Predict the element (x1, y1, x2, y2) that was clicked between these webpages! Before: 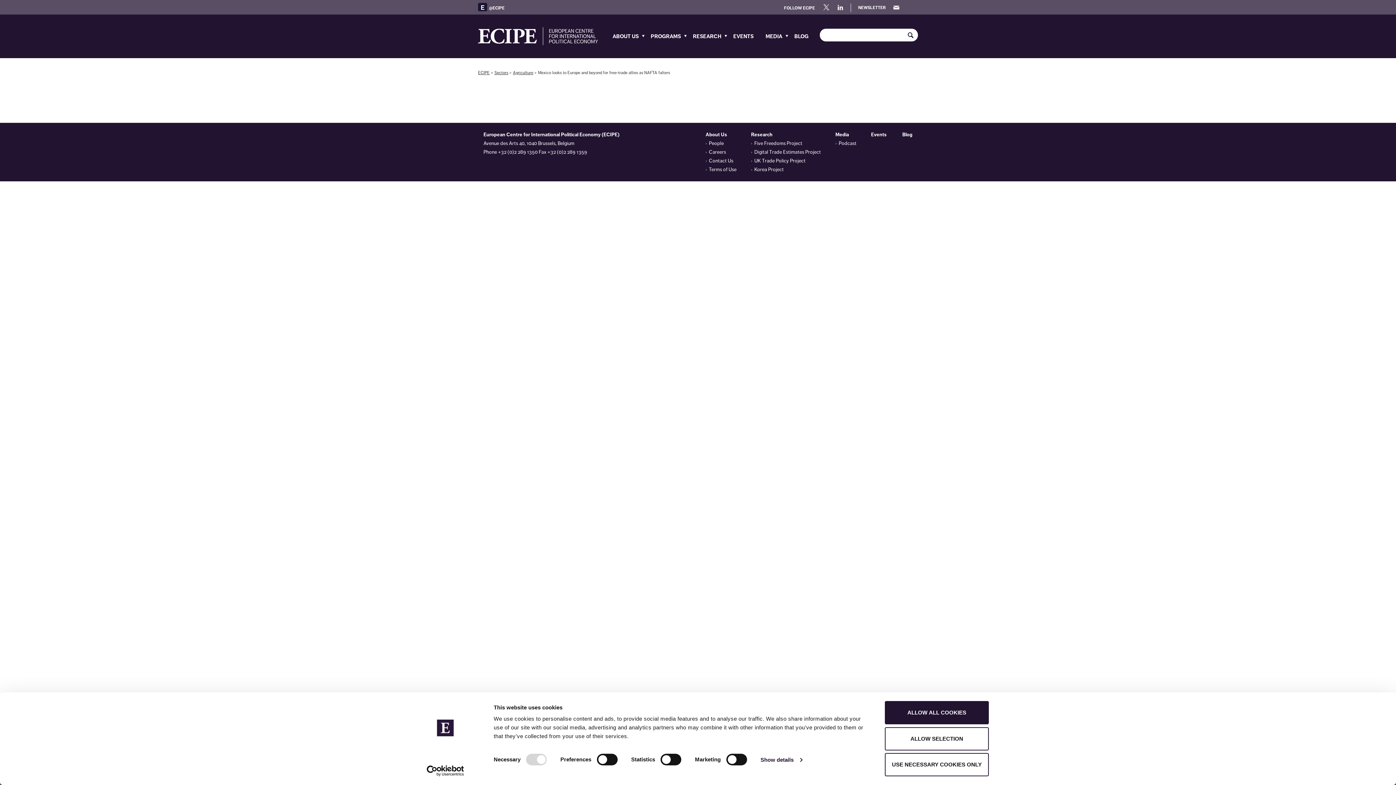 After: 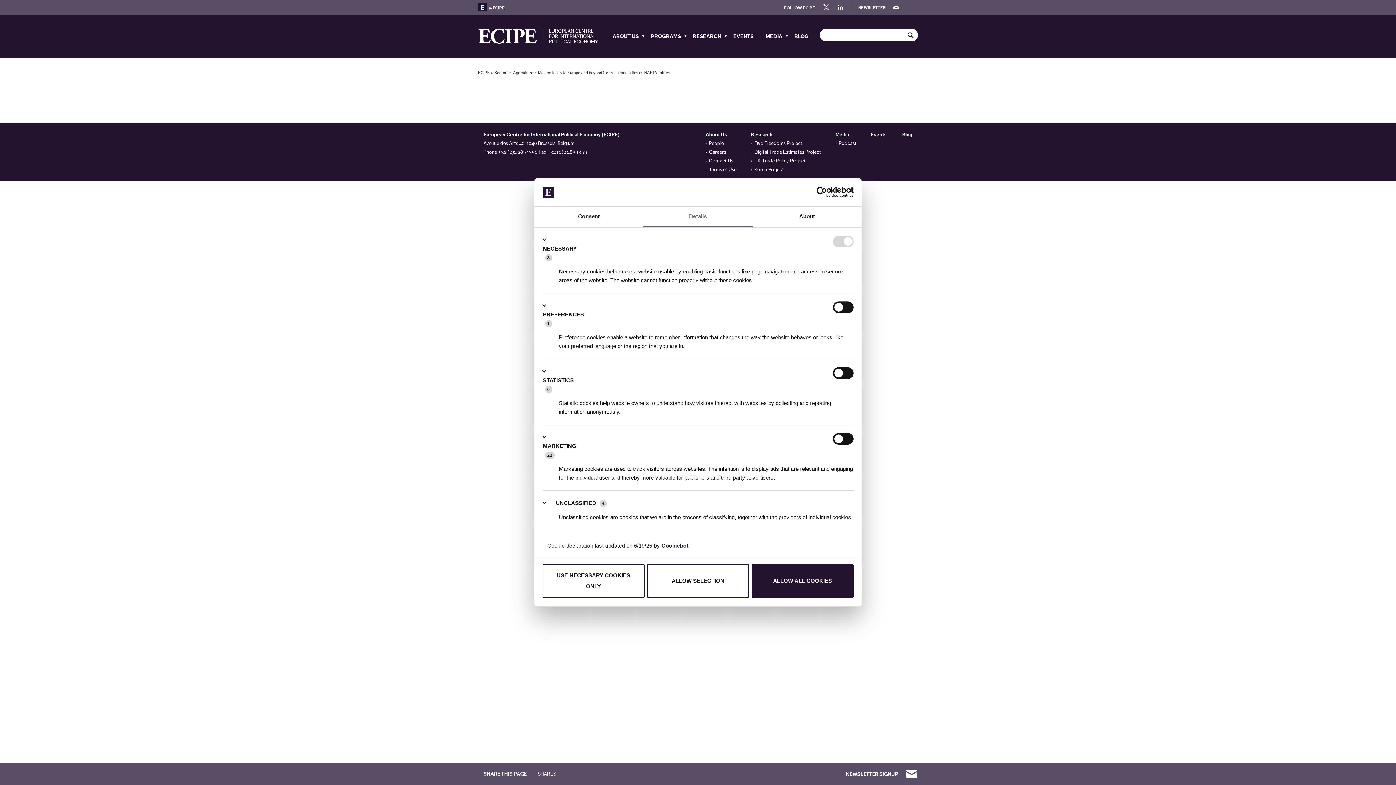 Action: label: Show details bbox: (760, 754, 802, 765)